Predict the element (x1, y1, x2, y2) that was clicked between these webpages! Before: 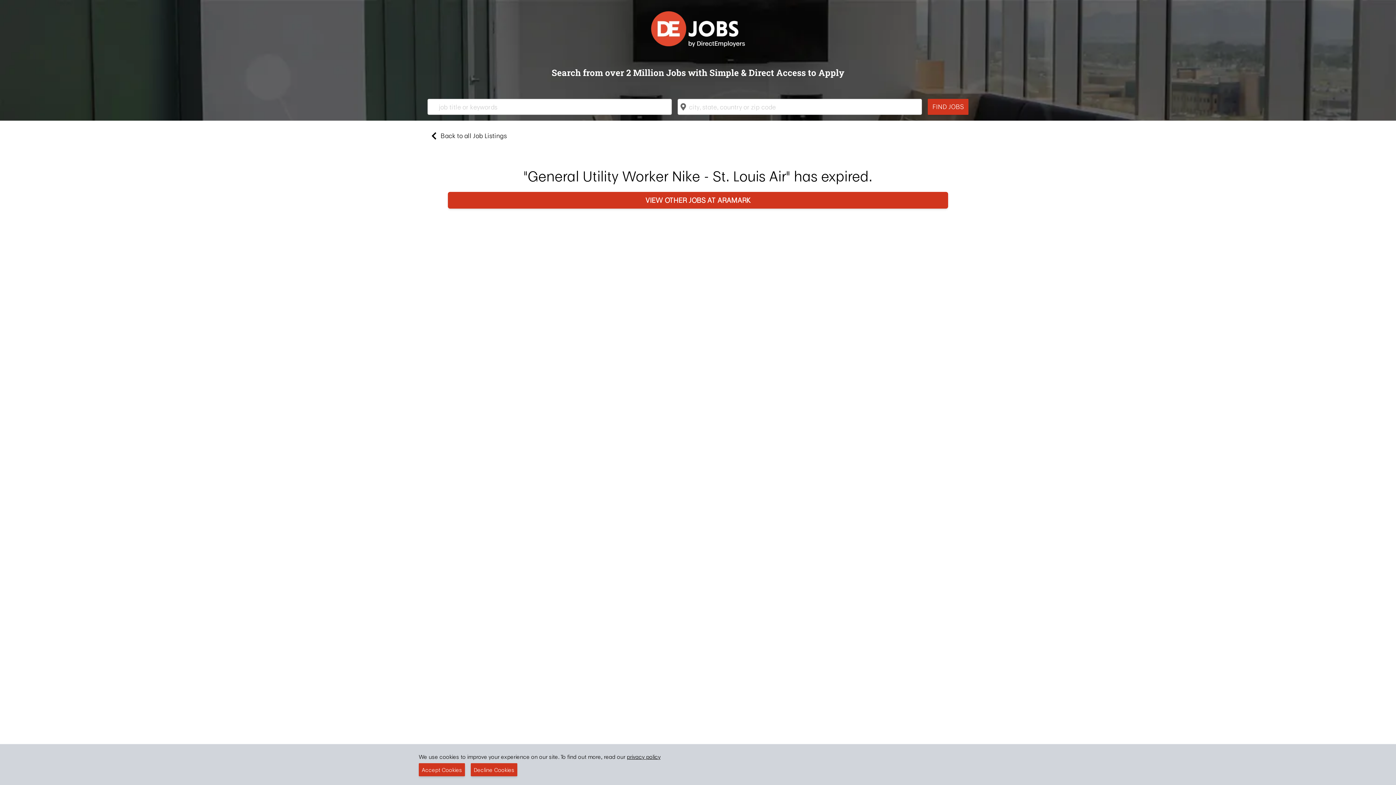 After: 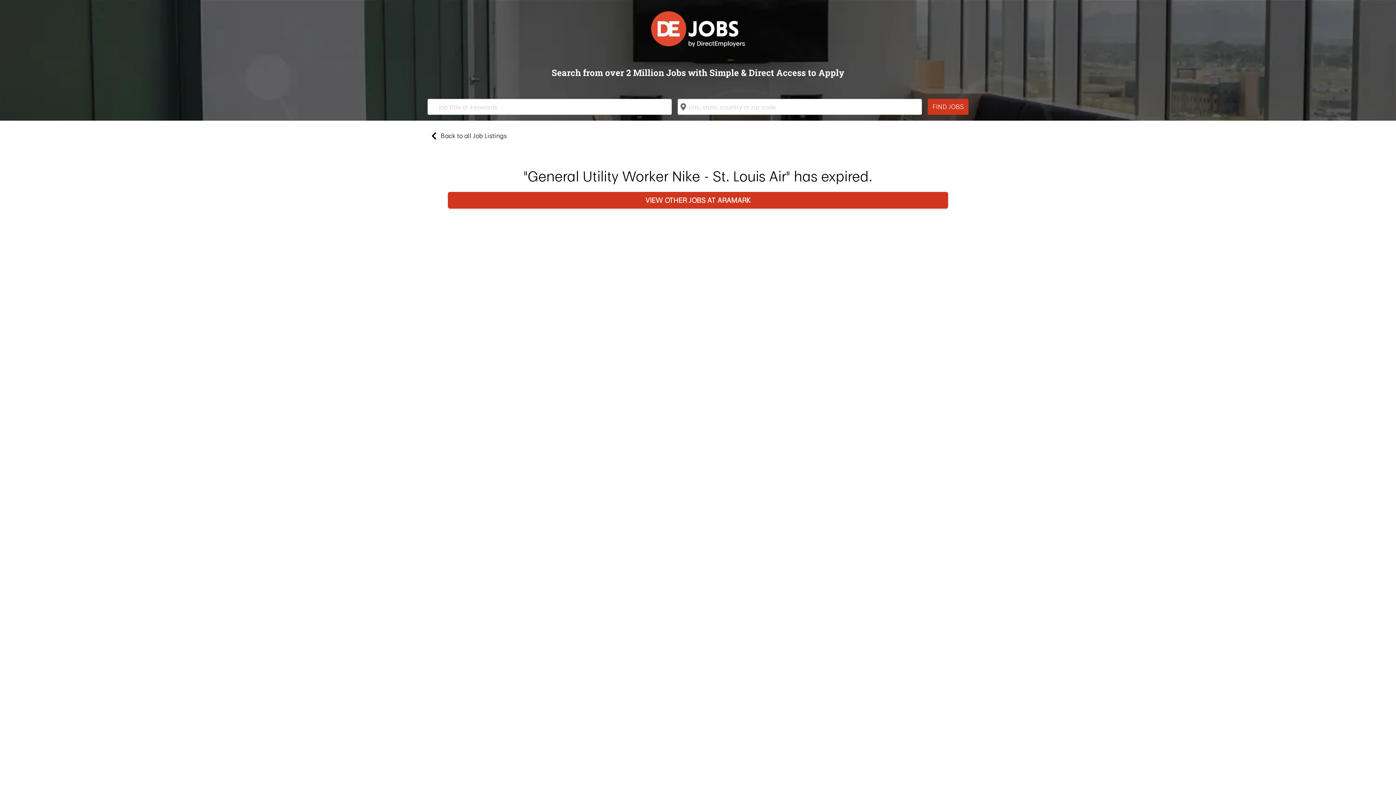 Action: label: Accept Cookies bbox: (418, 763, 465, 776)